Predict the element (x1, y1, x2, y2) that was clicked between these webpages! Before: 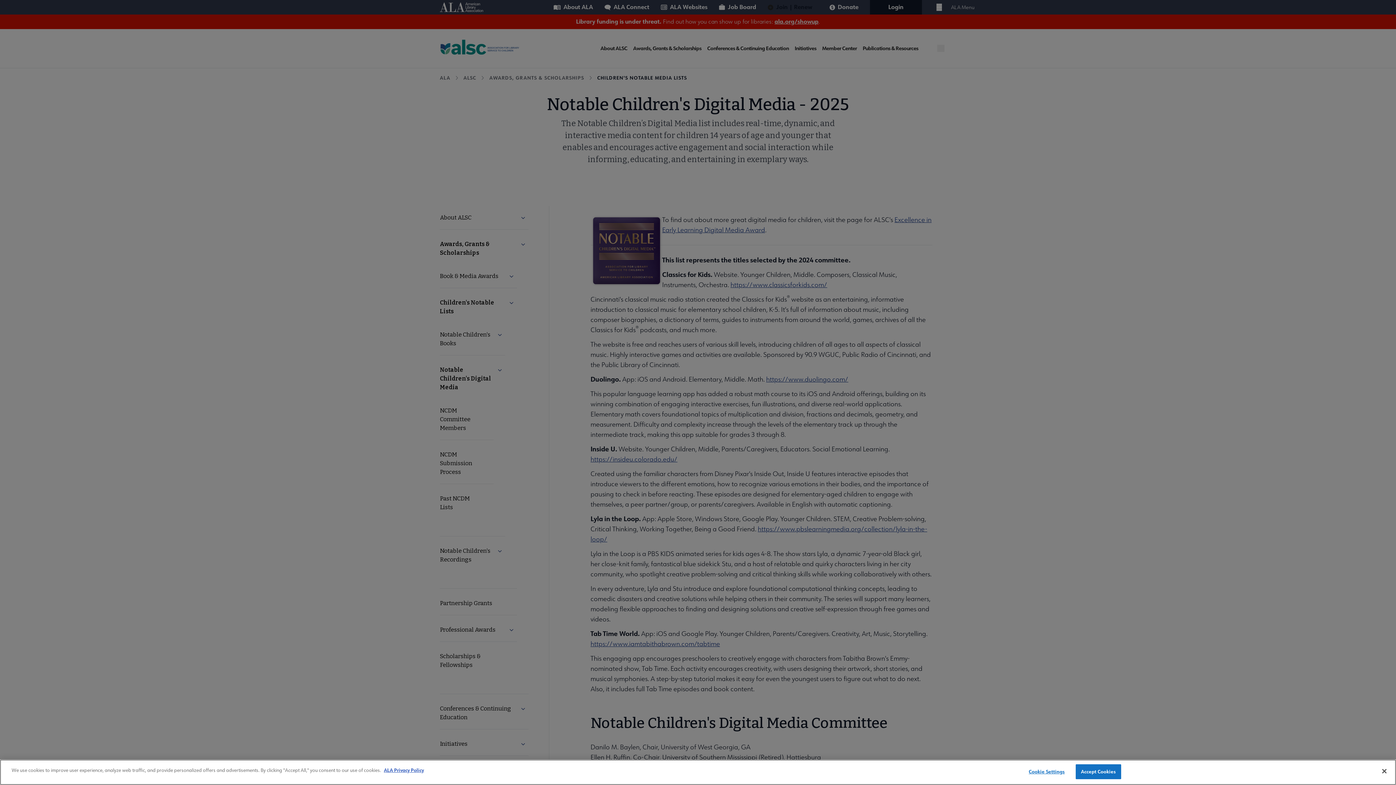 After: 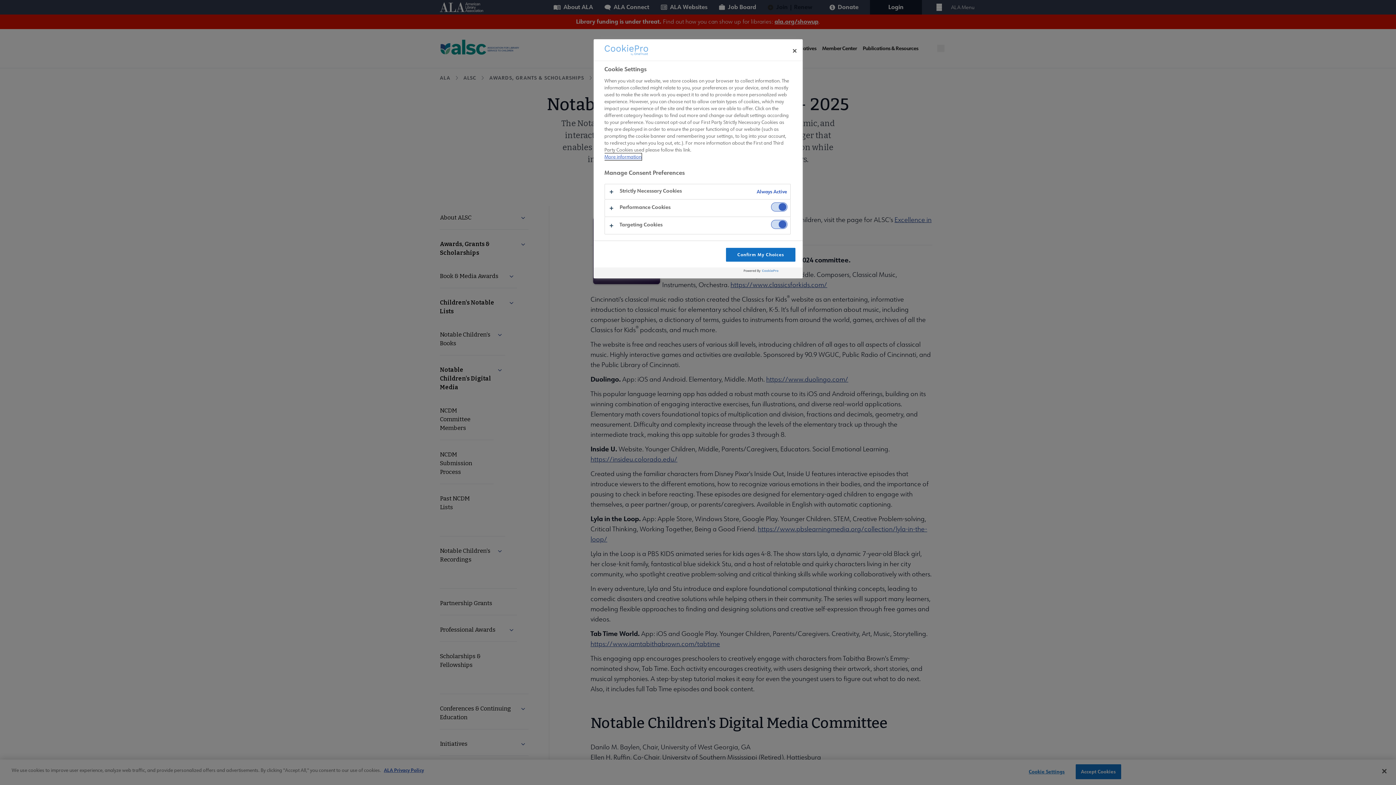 Action: bbox: (1024, 765, 1069, 779) label: Cookie Settings